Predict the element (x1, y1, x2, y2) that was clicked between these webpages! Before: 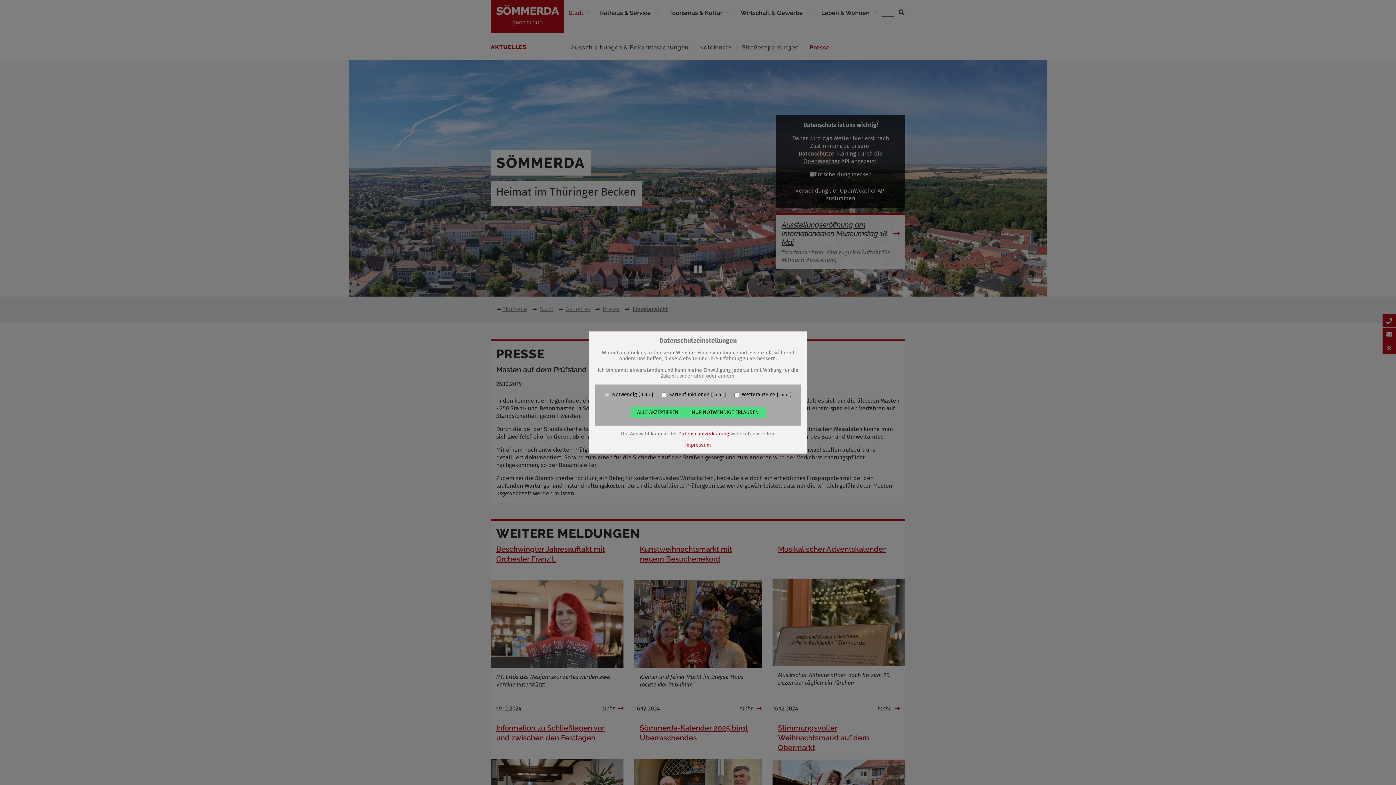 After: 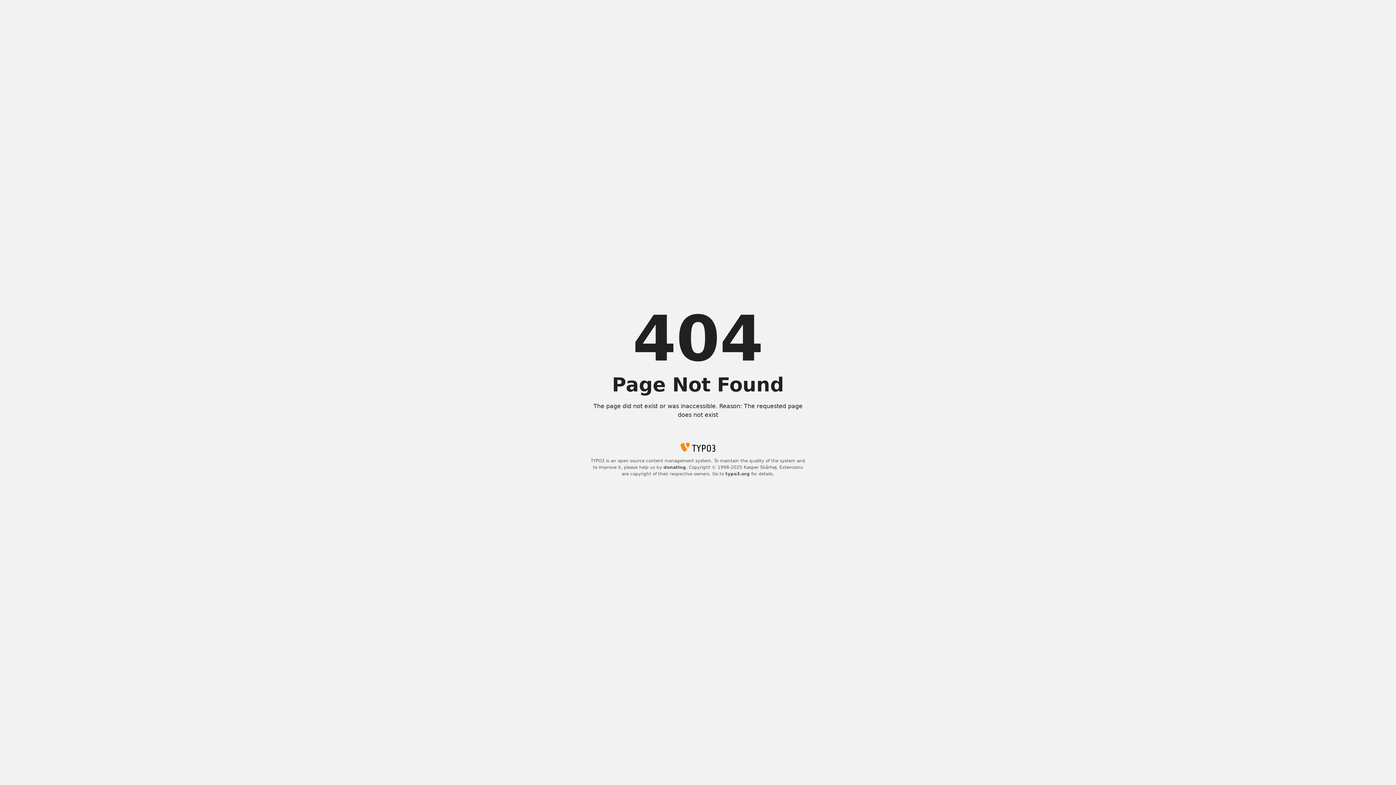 Action: bbox: (678, 430, 729, 437) label: Datenschutzerklärung